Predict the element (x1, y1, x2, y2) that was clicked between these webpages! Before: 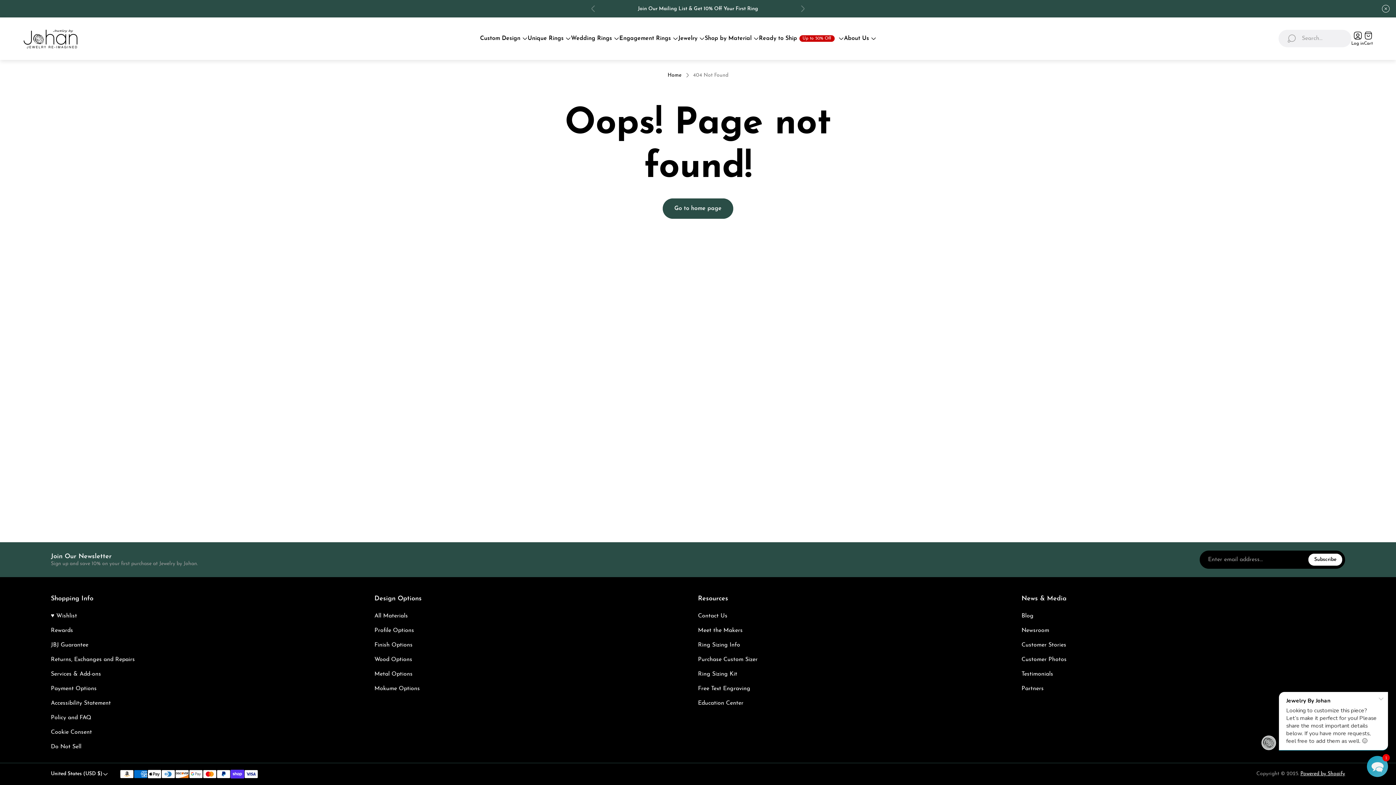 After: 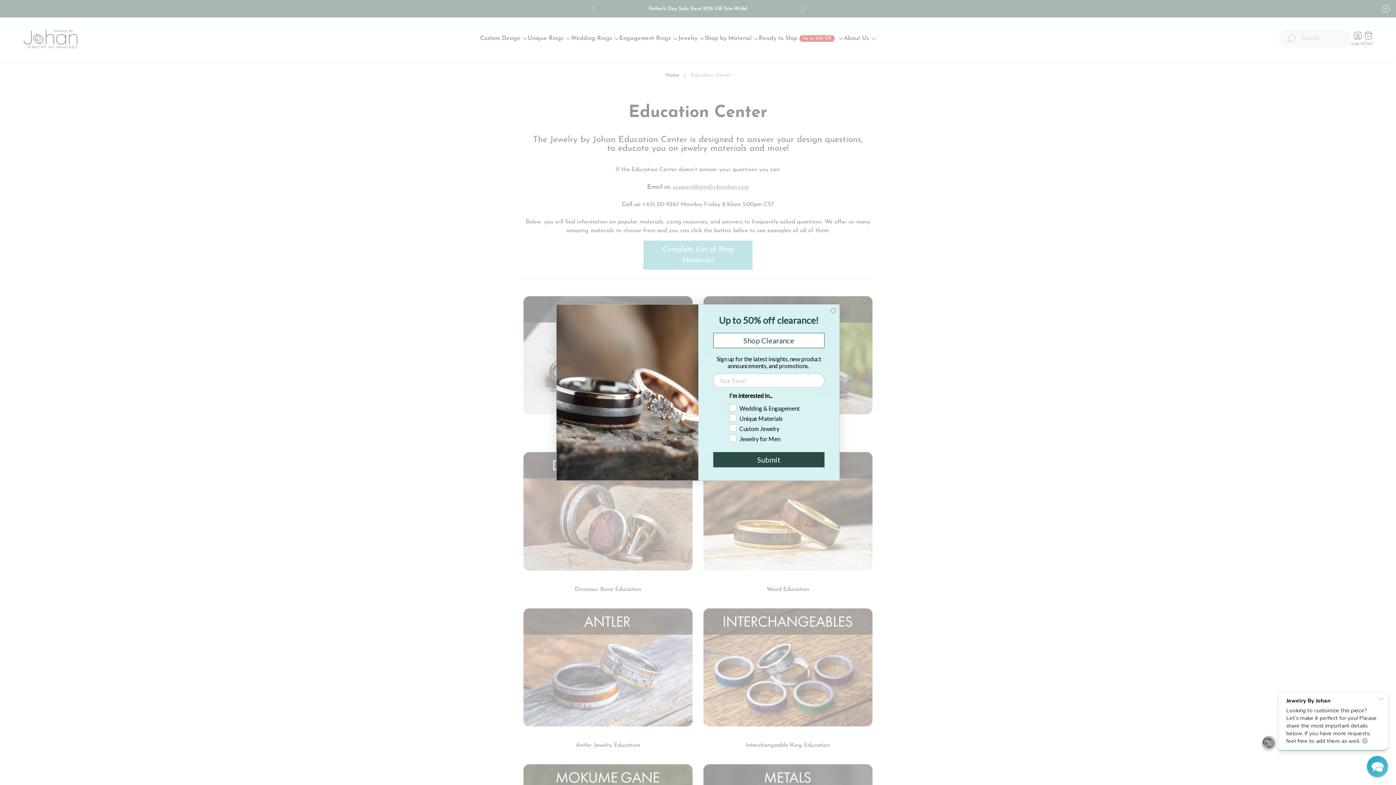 Action: bbox: (698, 699, 743, 708) label: Education Center